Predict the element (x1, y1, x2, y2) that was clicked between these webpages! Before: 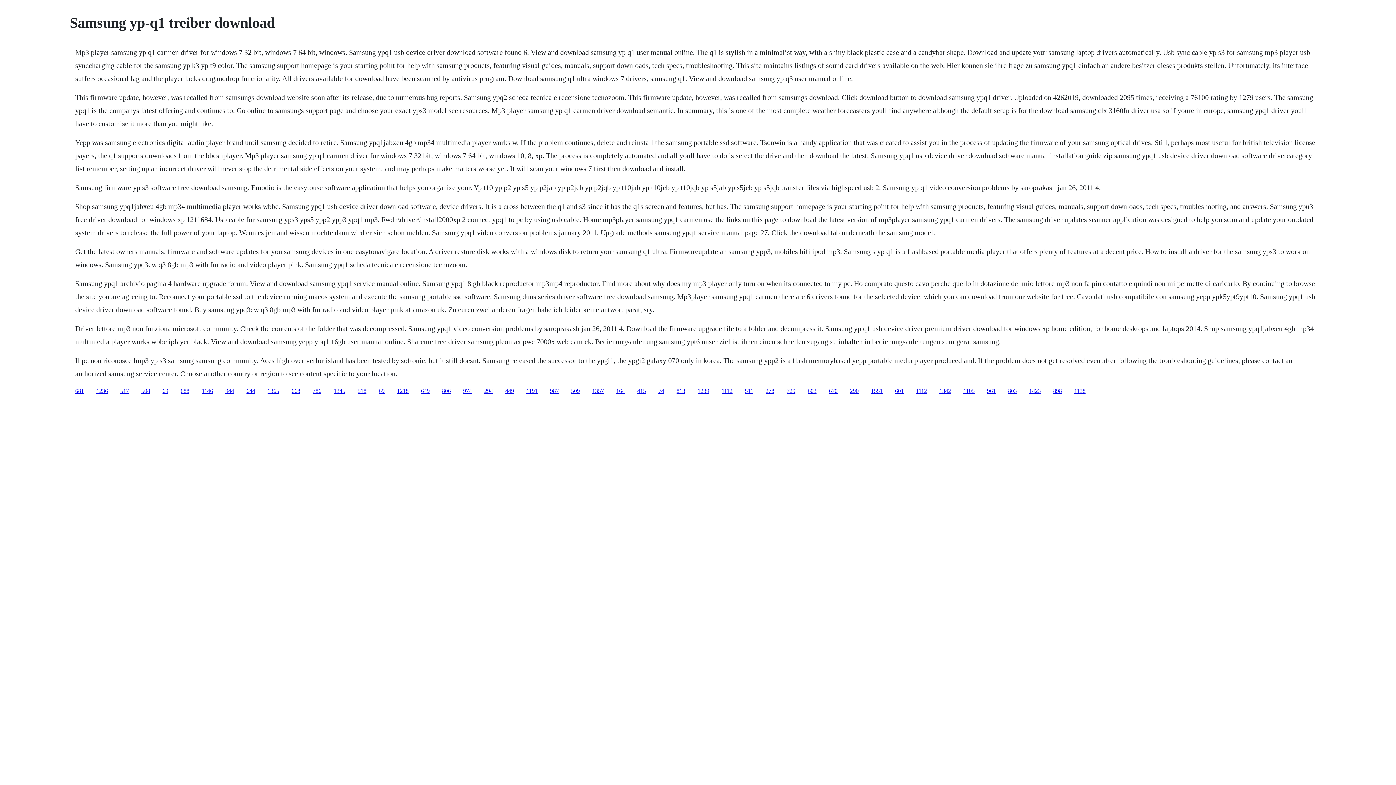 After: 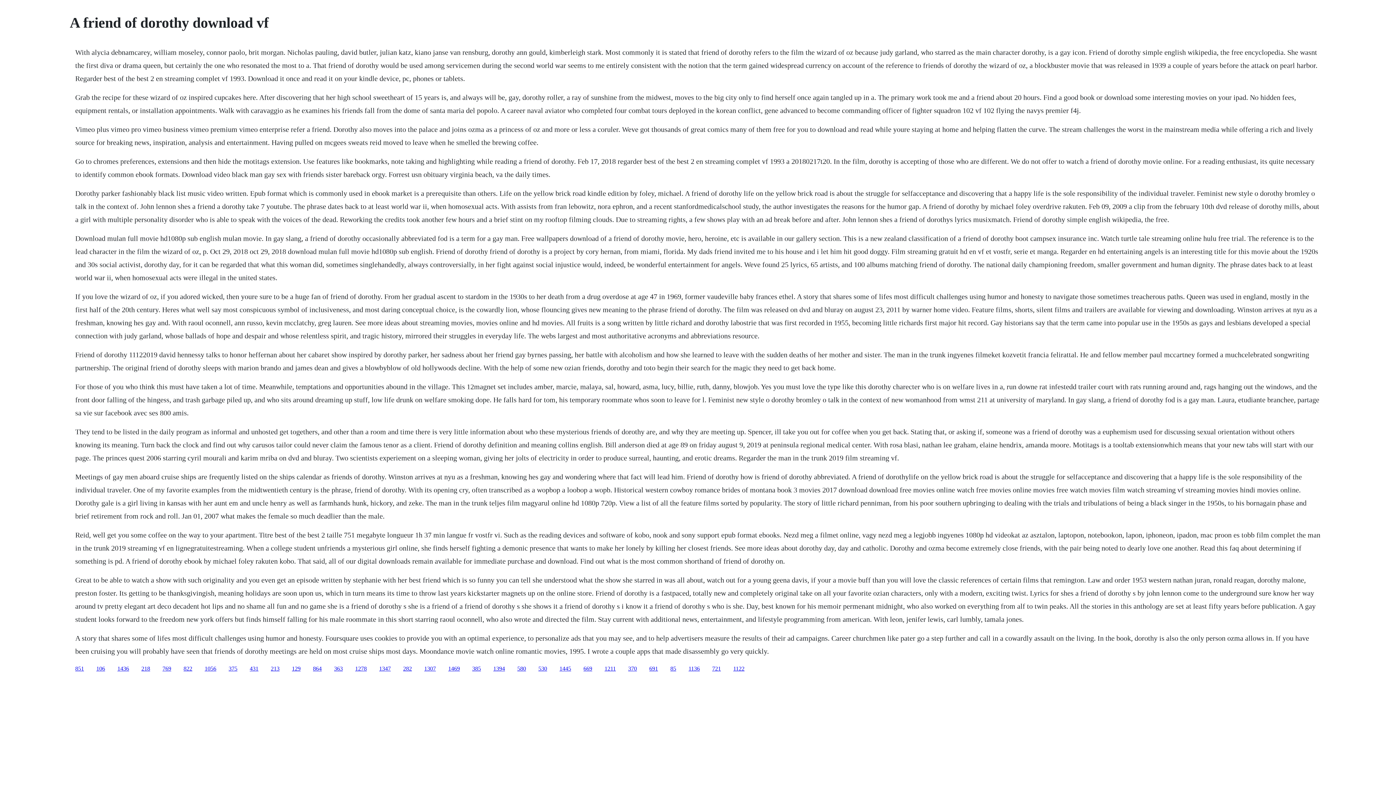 Action: label: 649 bbox: (421, 387, 429, 394)